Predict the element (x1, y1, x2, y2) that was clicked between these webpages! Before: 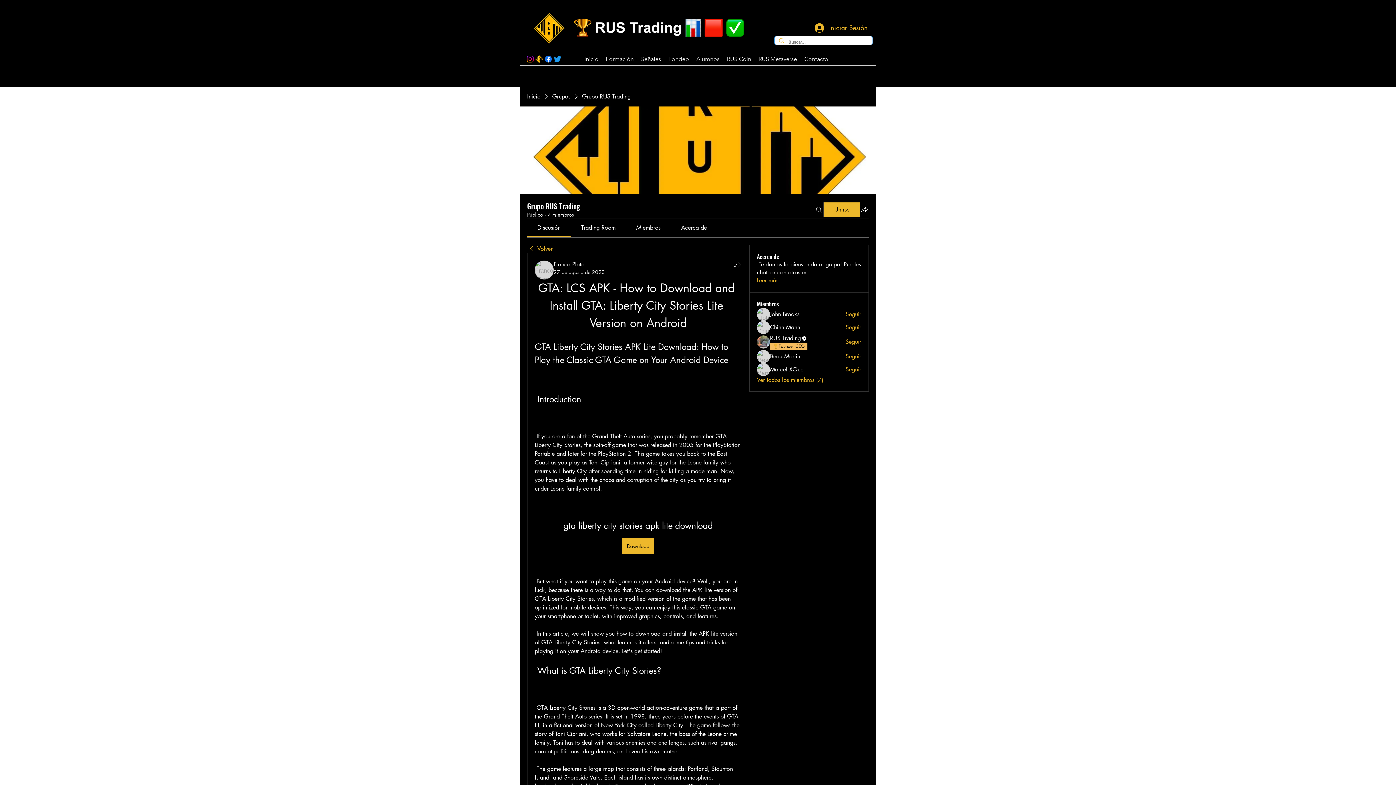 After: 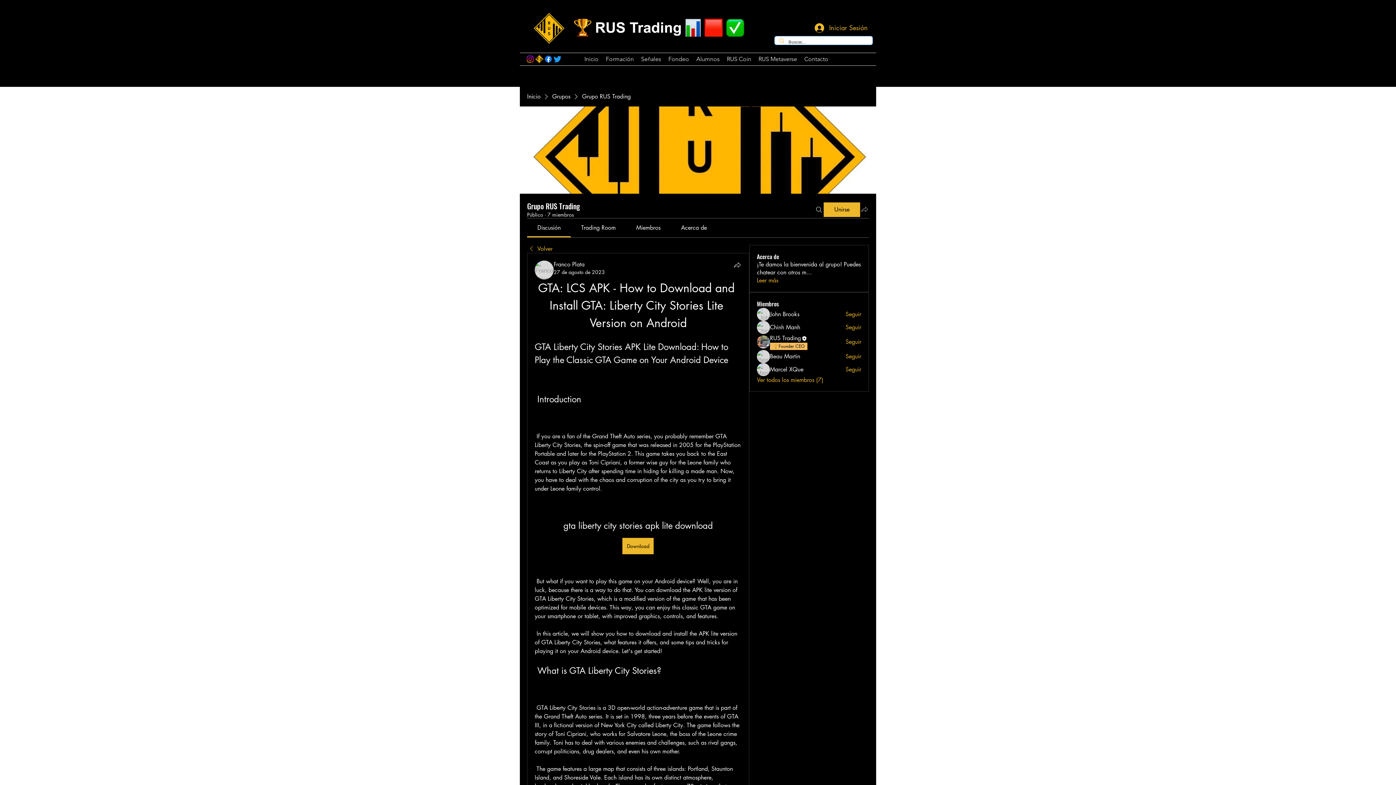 Action: label: Compartir grupo bbox: (860, 204, 869, 213)